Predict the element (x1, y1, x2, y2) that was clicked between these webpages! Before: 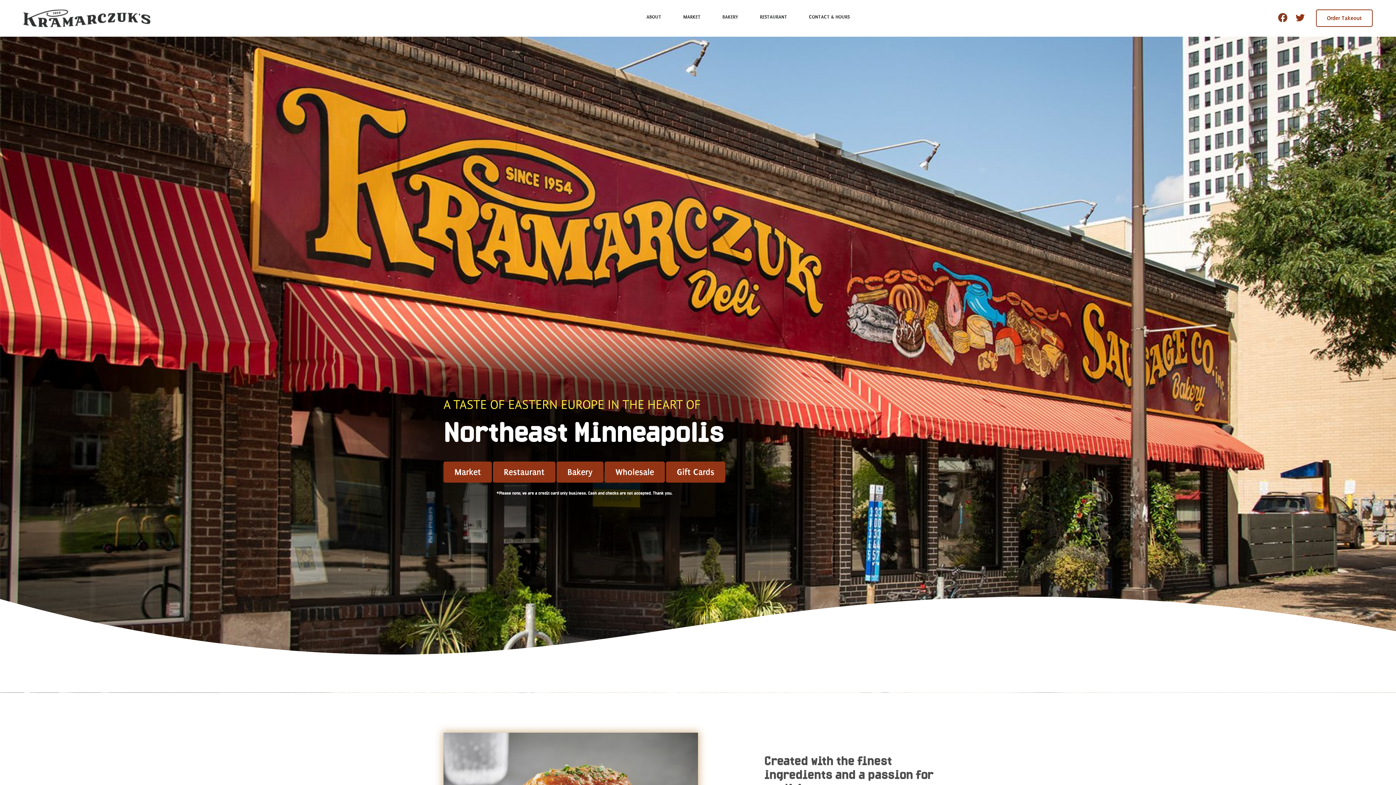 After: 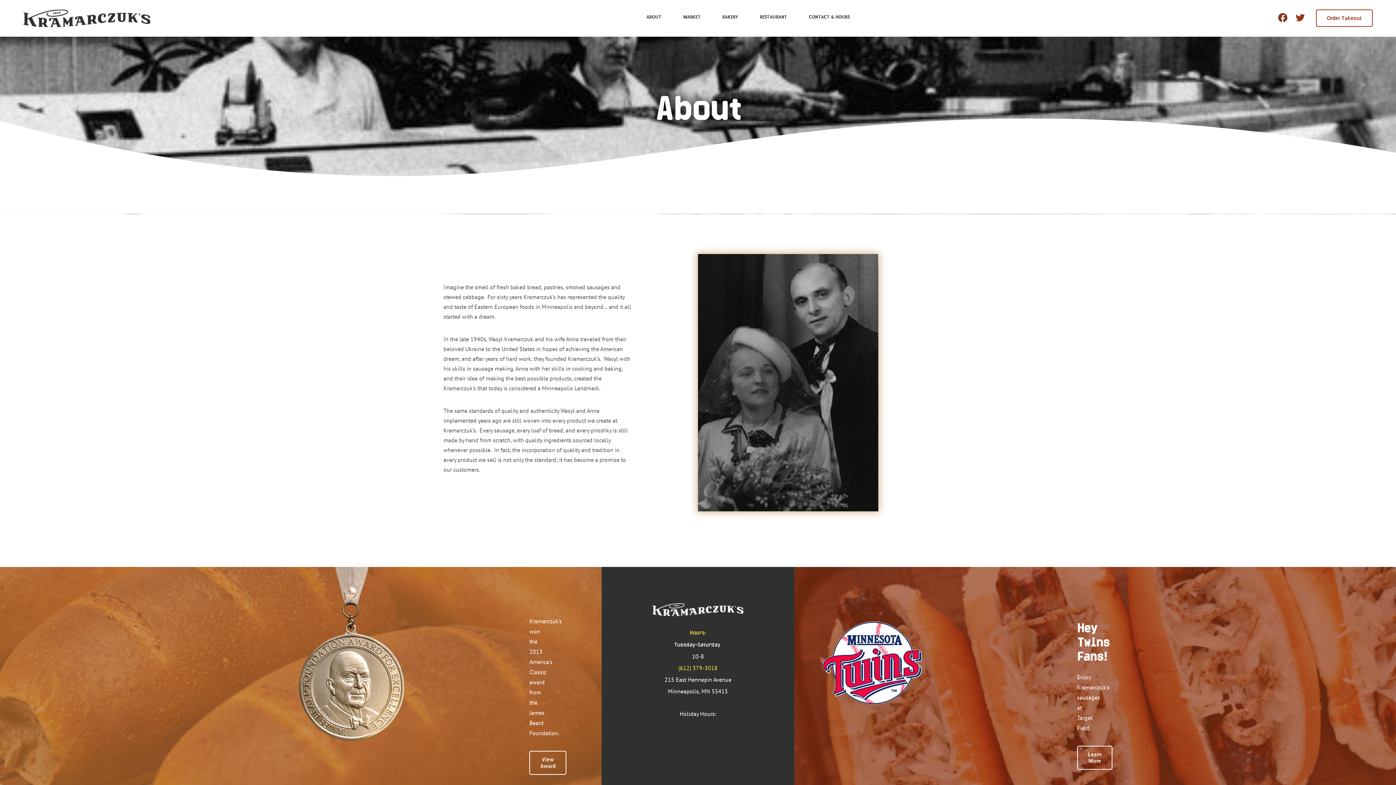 Action: label: ABOUT bbox: (636, 9, 671, 24)